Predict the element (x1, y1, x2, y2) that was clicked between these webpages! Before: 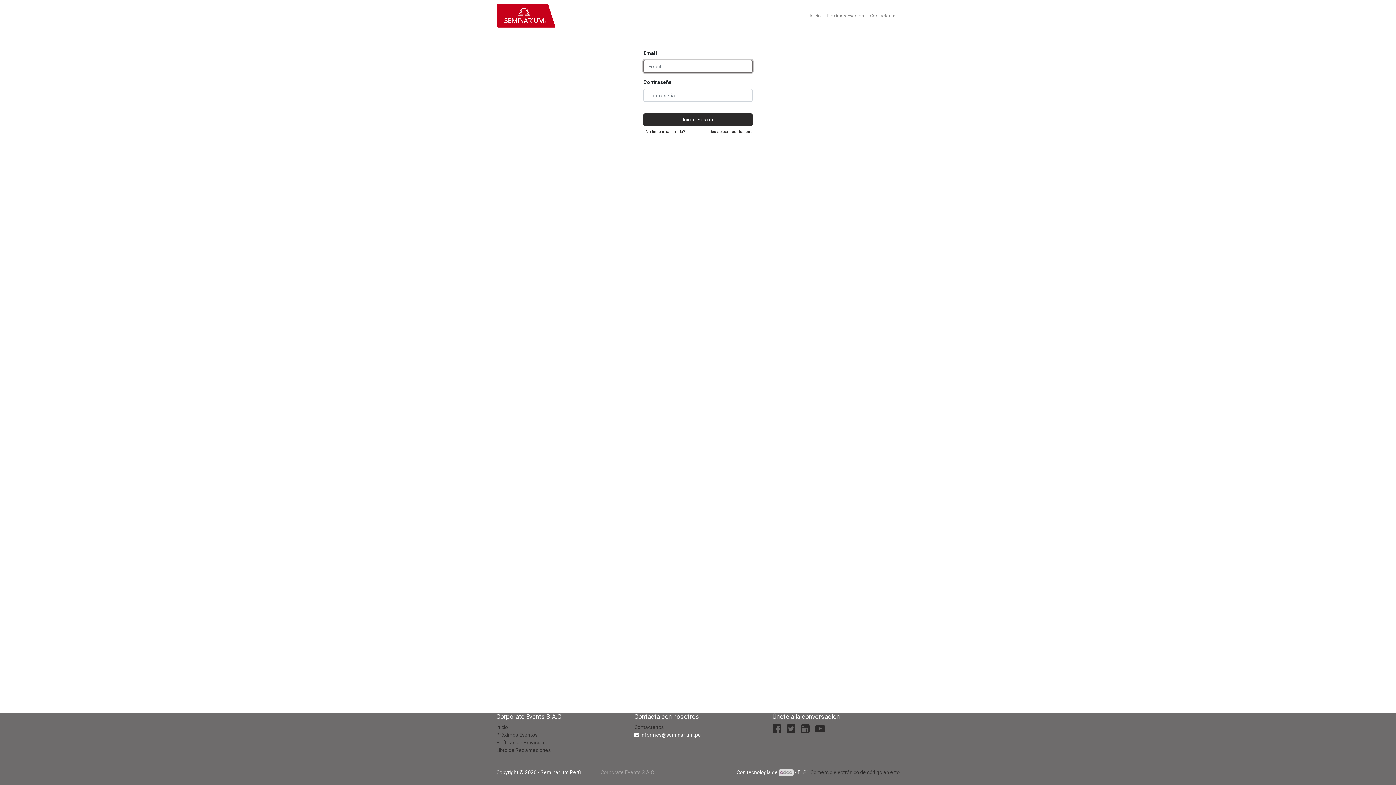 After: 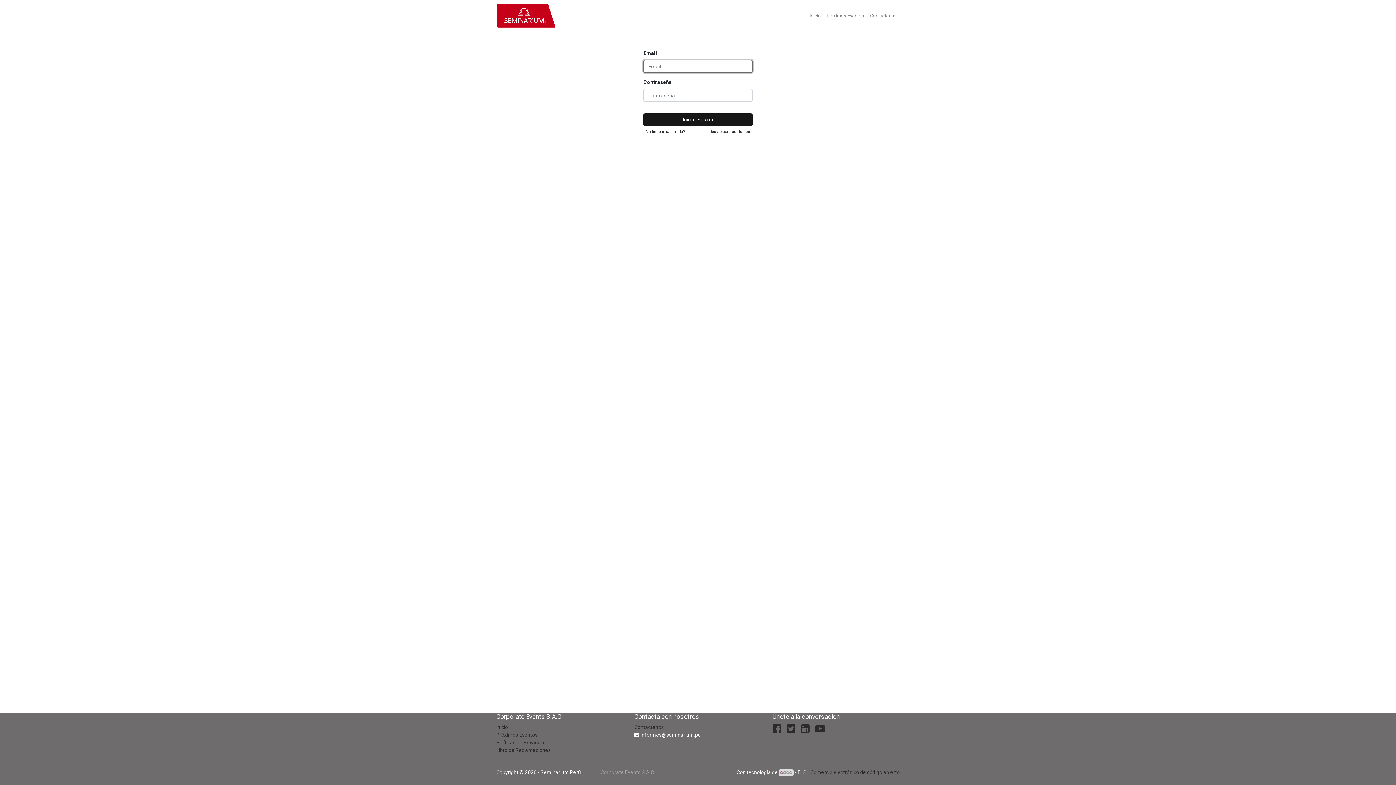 Action: label: Iniciar Sesión bbox: (643, 113, 752, 126)